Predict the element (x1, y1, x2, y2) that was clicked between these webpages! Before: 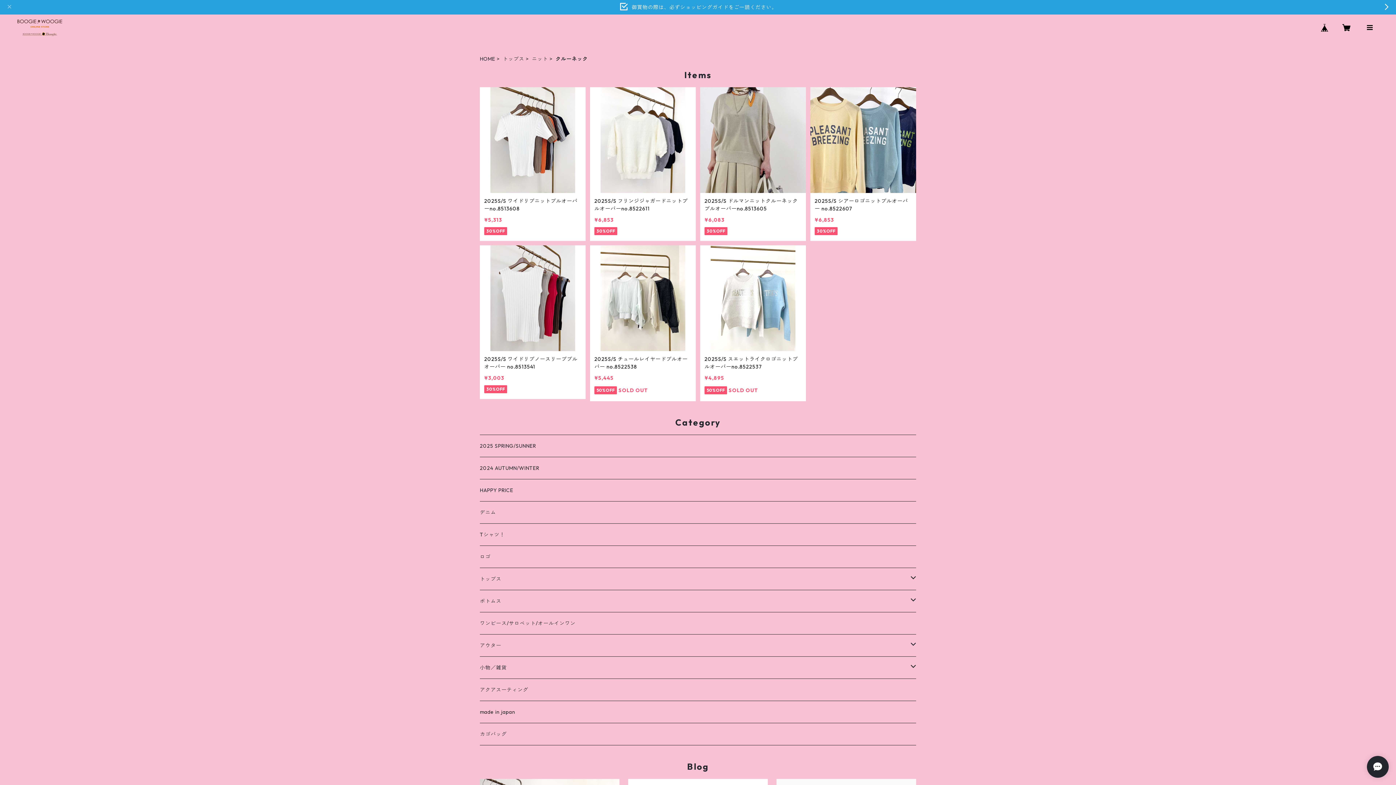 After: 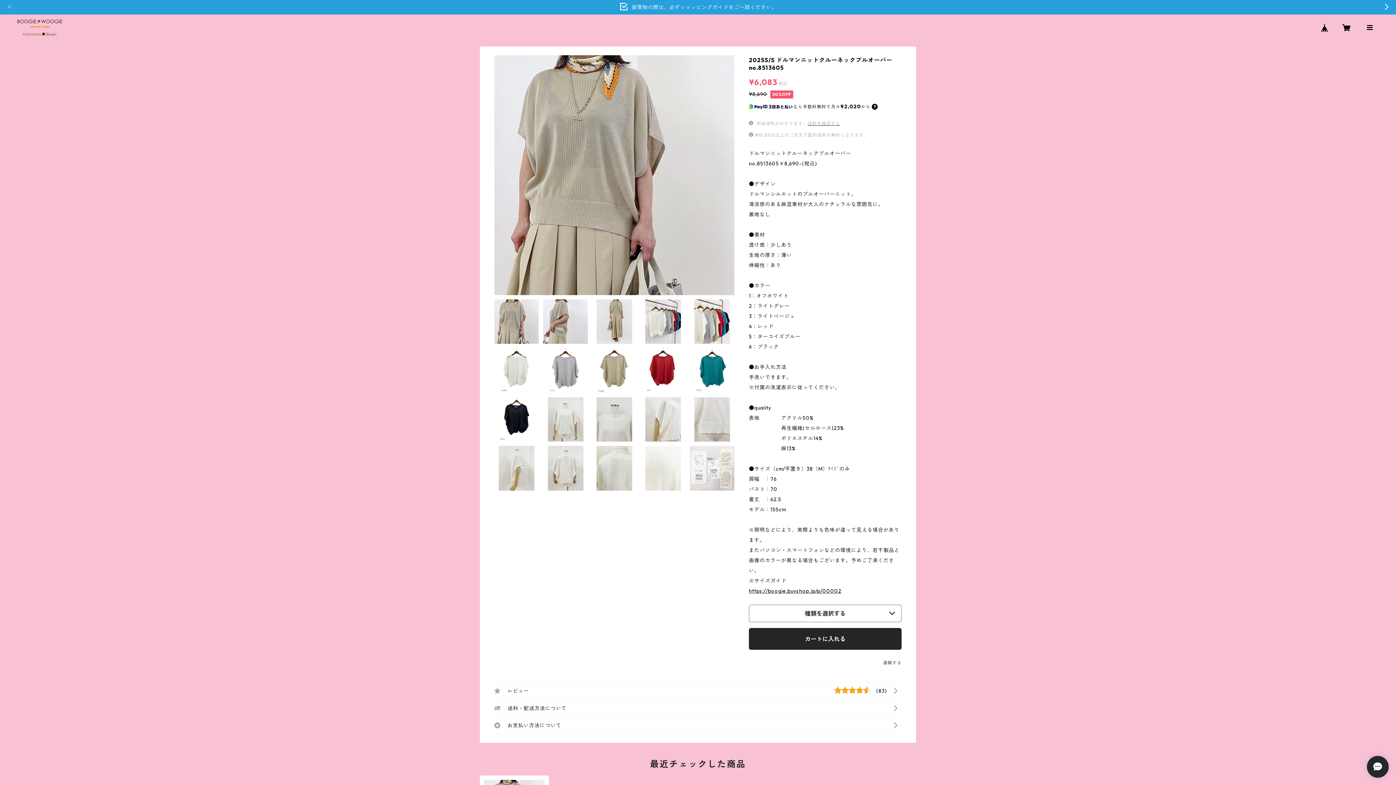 Action: bbox: (700, 87, 806, 241) label: 2025S/S ドルマンニットクルーネックプルオーバーno.8513605

¥6,083

30%OFF